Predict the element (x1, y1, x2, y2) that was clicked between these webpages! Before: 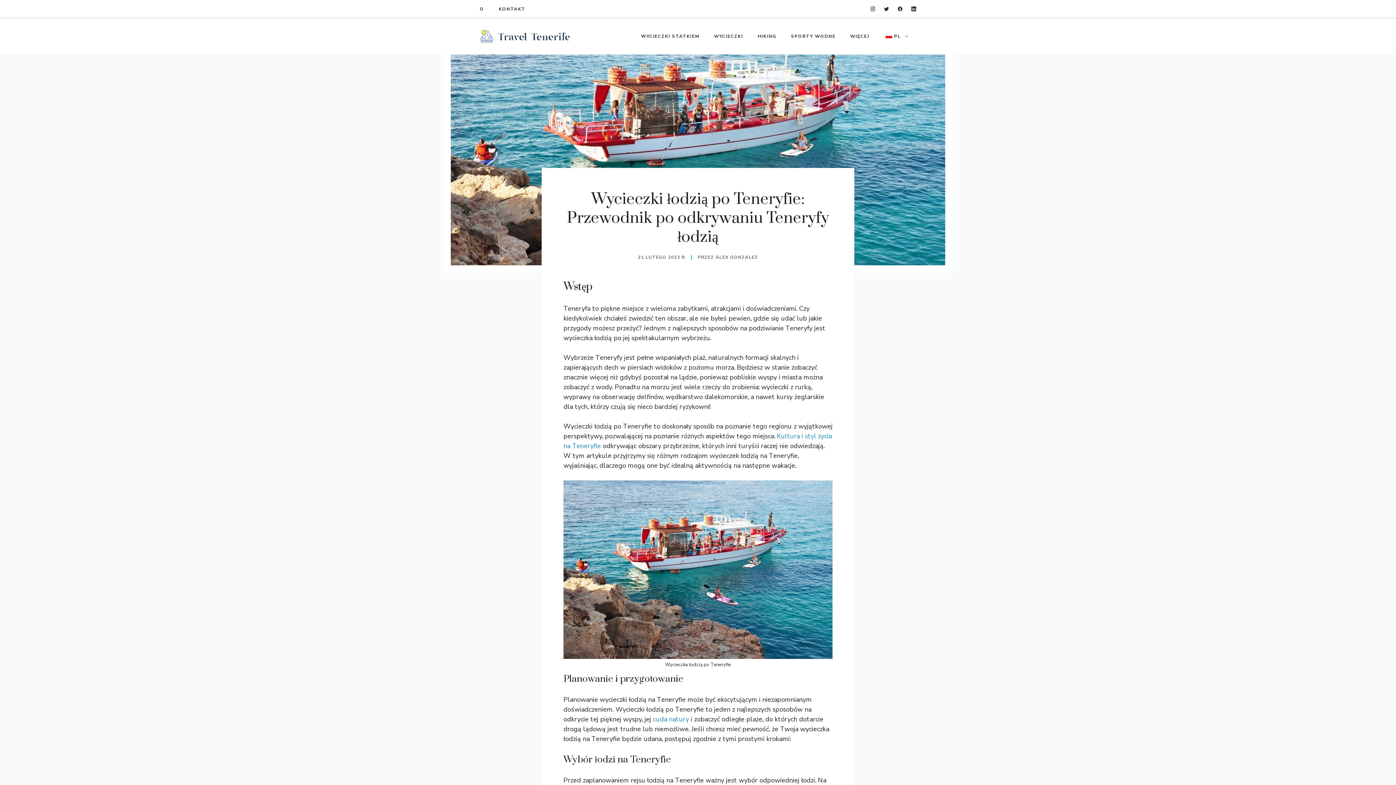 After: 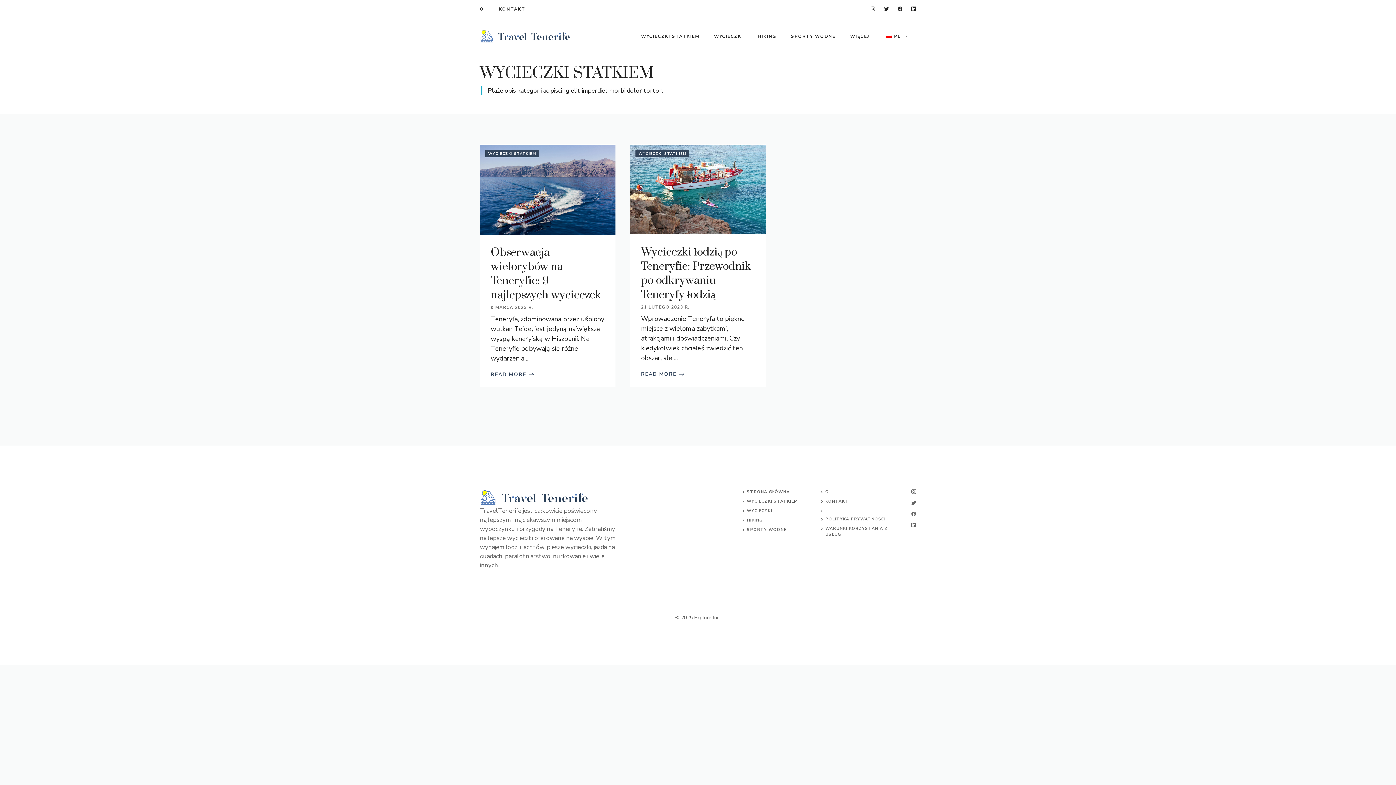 Action: label: WYCIECZKI STATKIEM bbox: (634, 25, 706, 47)